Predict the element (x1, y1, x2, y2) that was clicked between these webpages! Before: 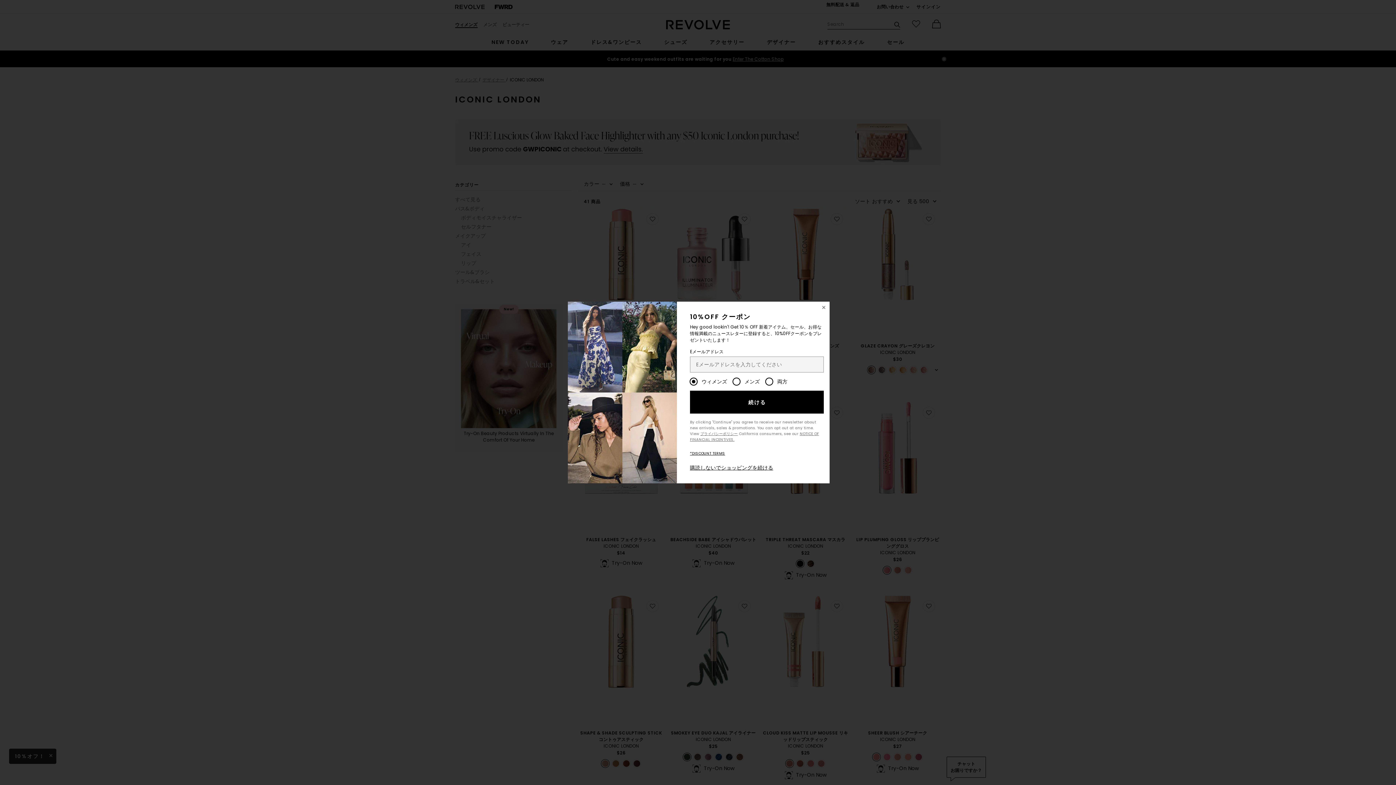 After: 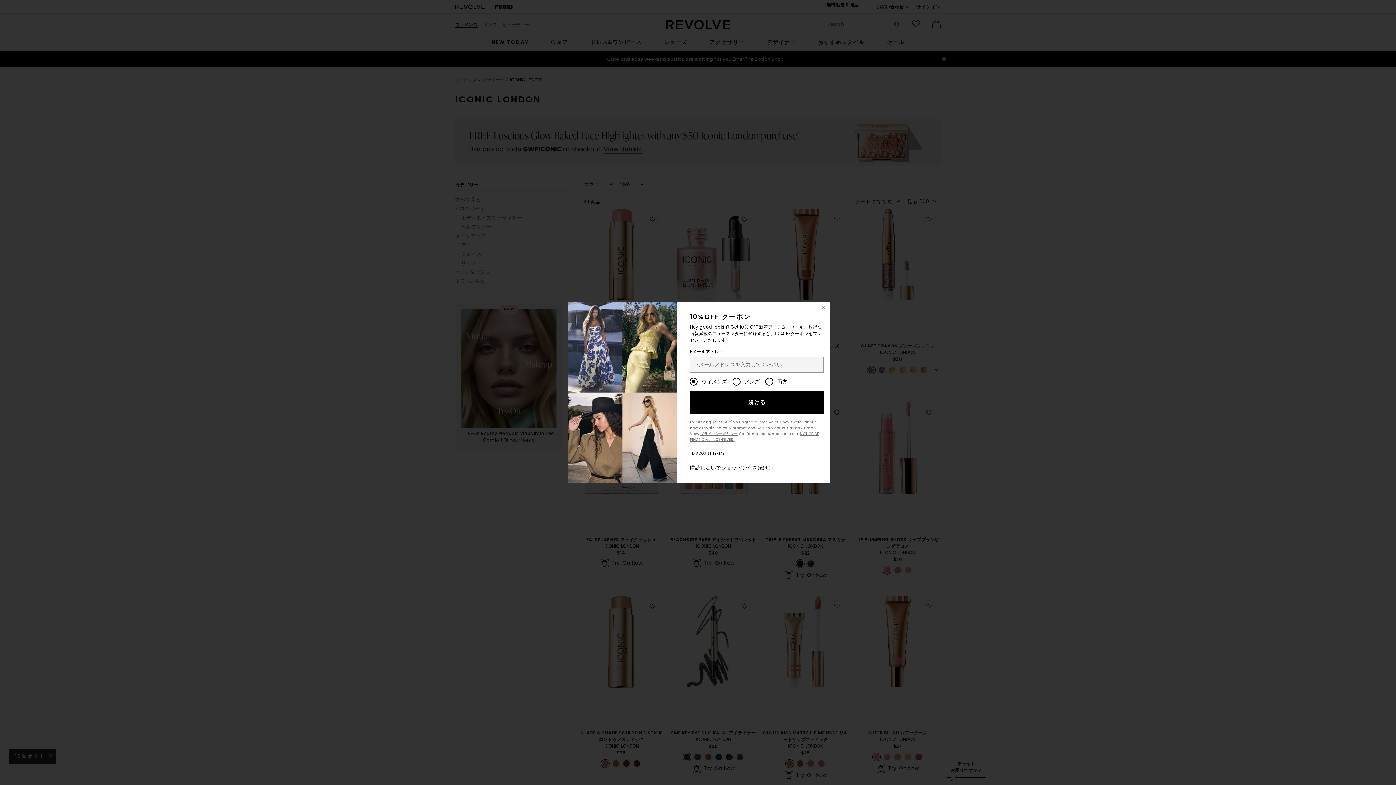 Action: label: 続ける bbox: (690, 390, 823, 413)